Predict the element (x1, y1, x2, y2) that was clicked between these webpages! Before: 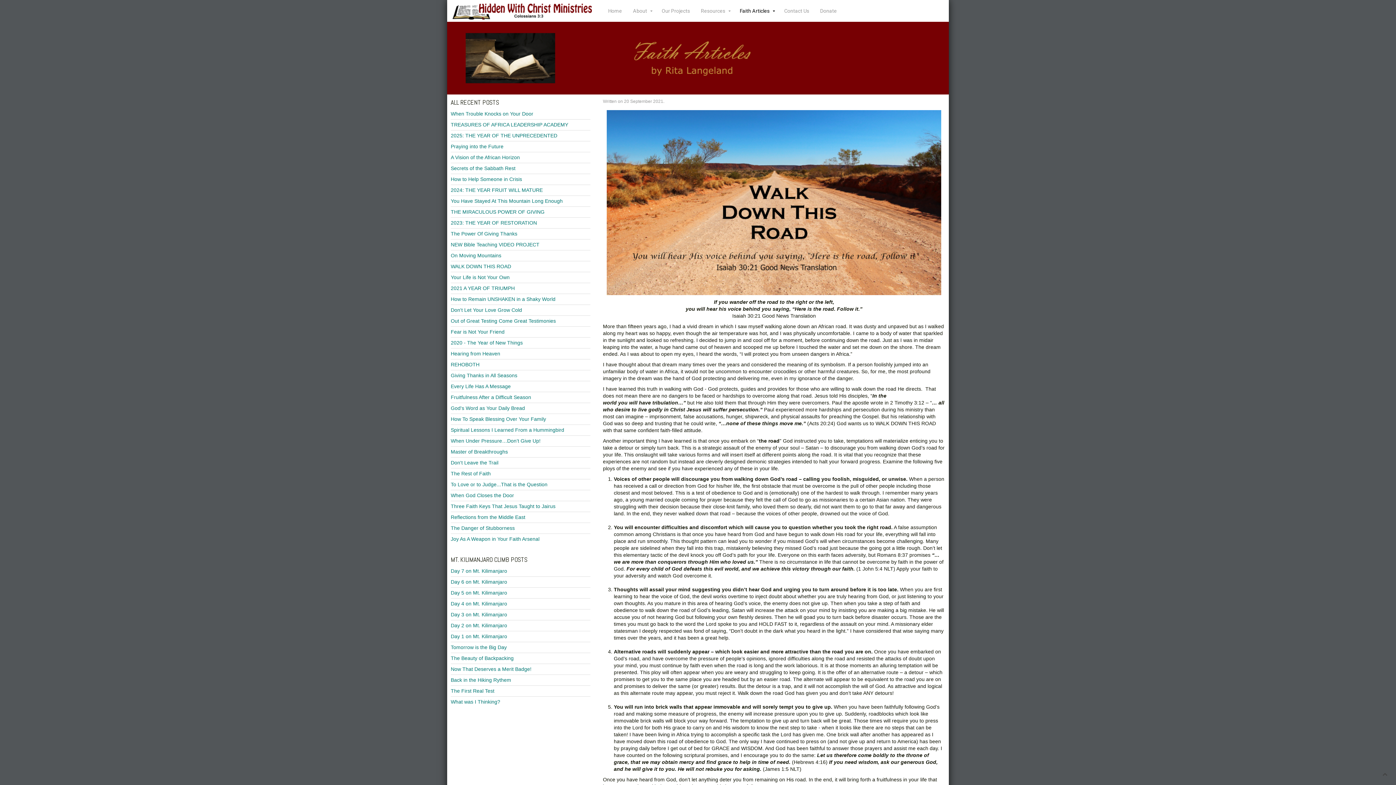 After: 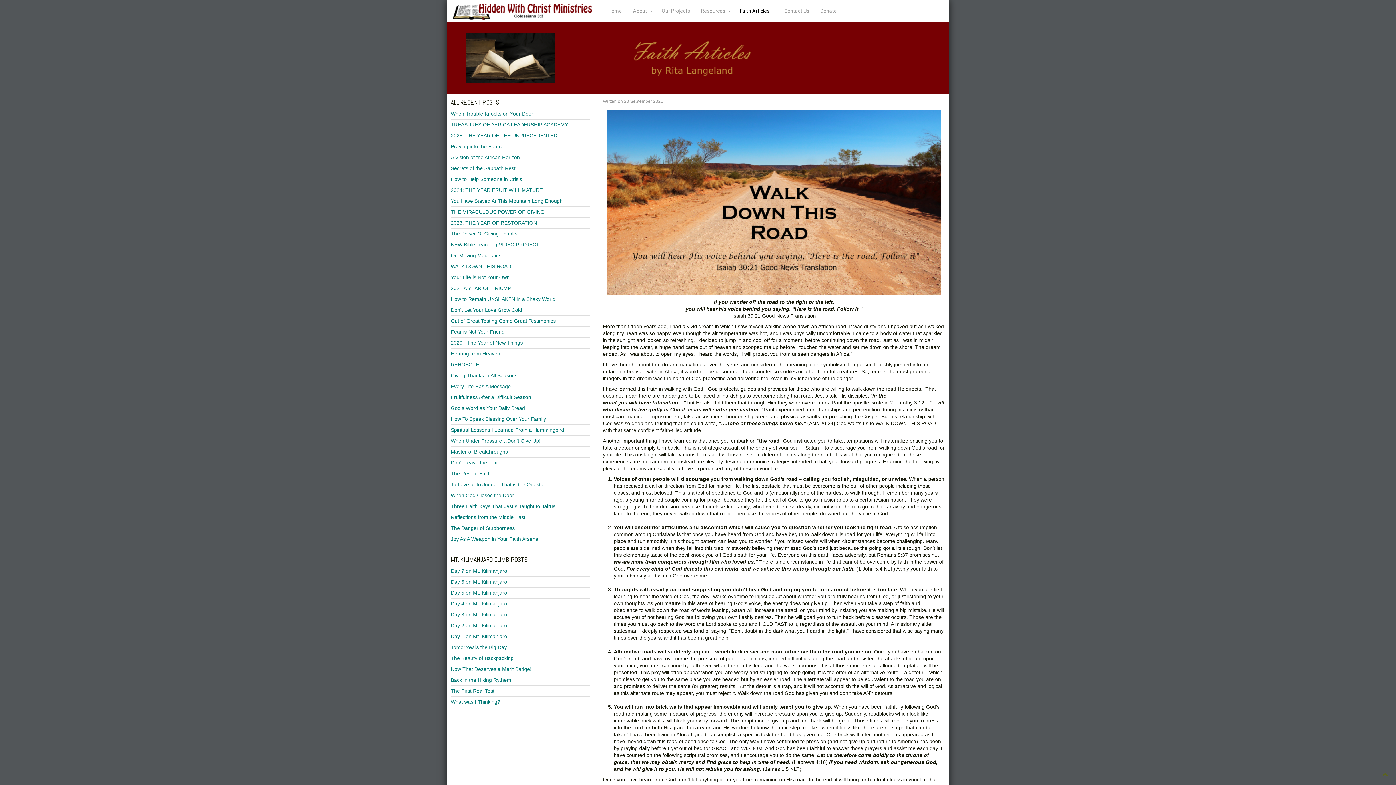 Action: bbox: (1381, 770, 1389, 778)